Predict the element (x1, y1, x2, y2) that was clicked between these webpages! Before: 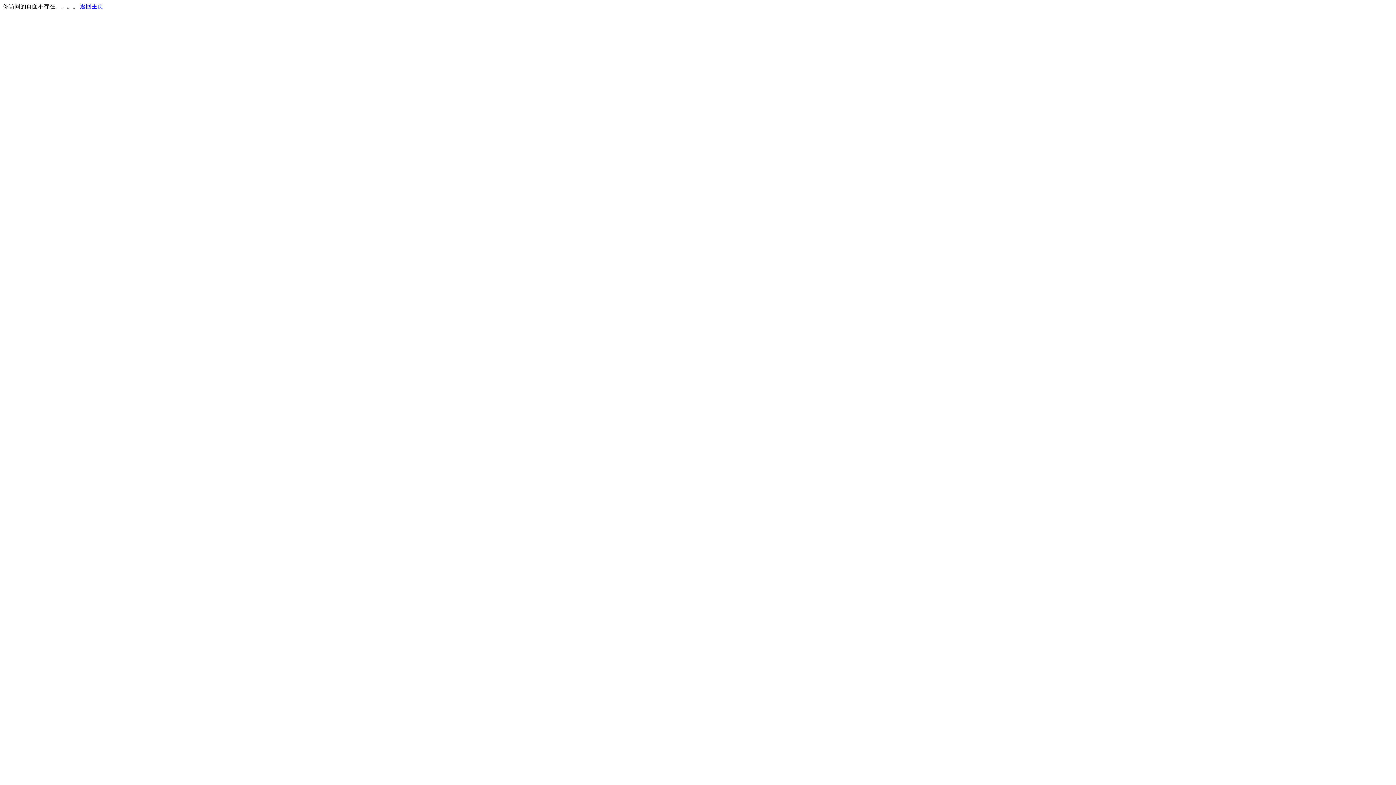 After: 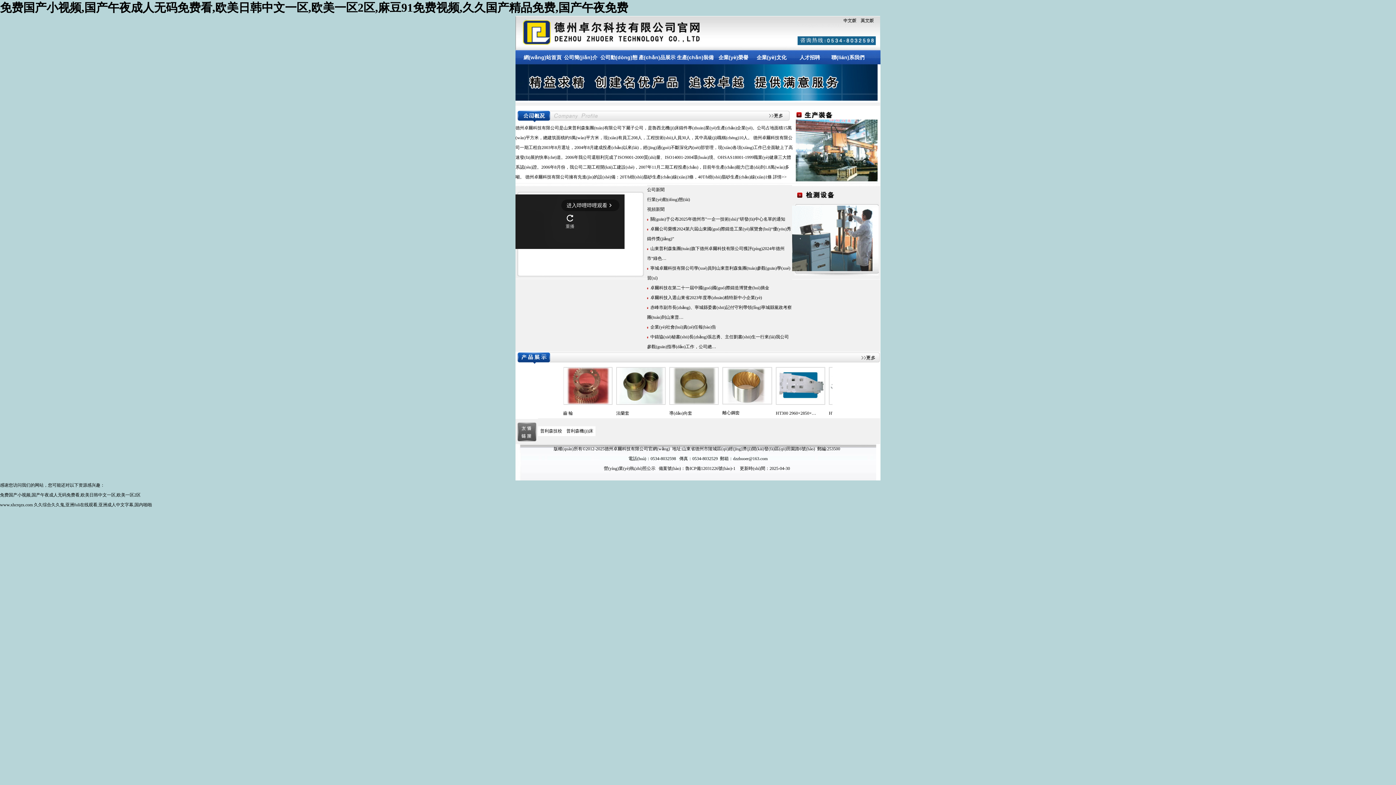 Action: label: 返回主页 bbox: (80, 3, 103, 9)